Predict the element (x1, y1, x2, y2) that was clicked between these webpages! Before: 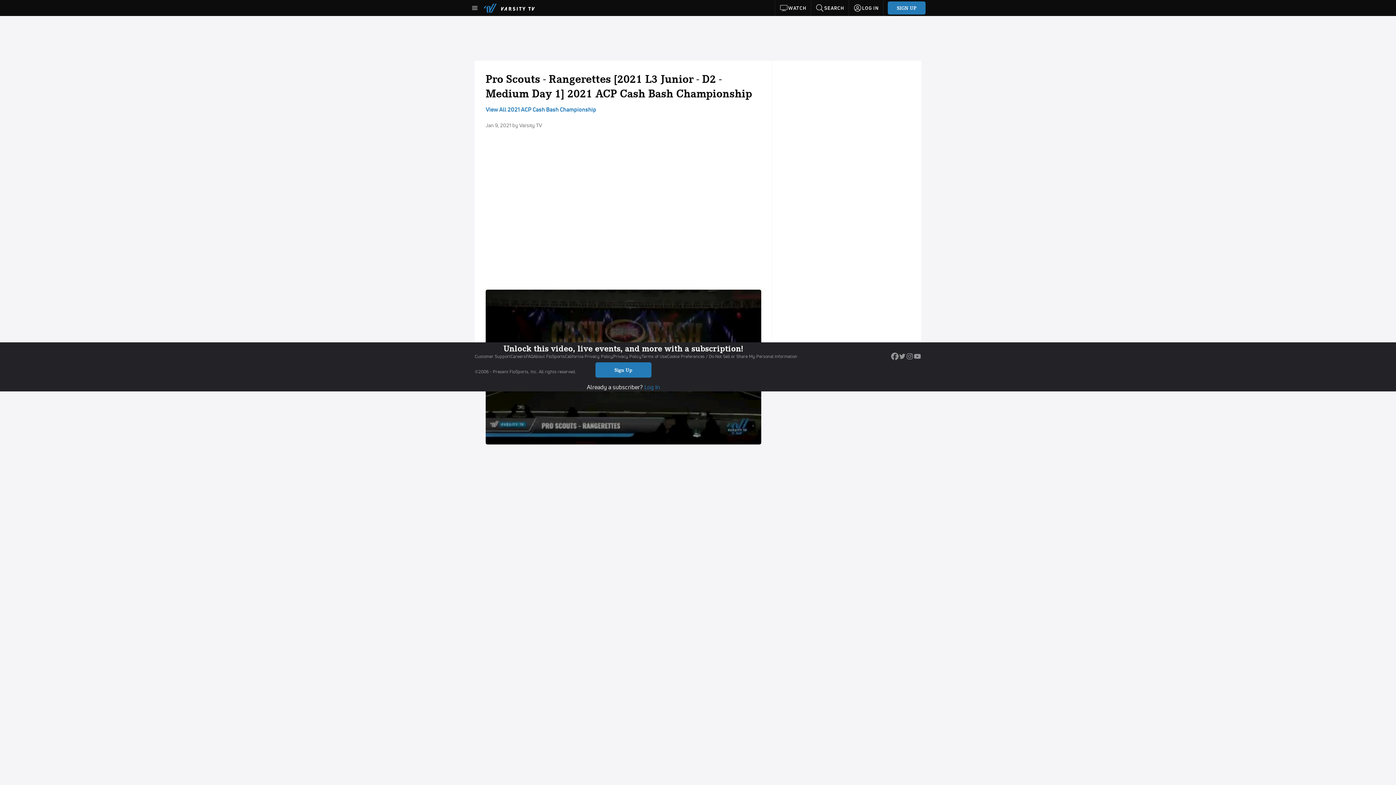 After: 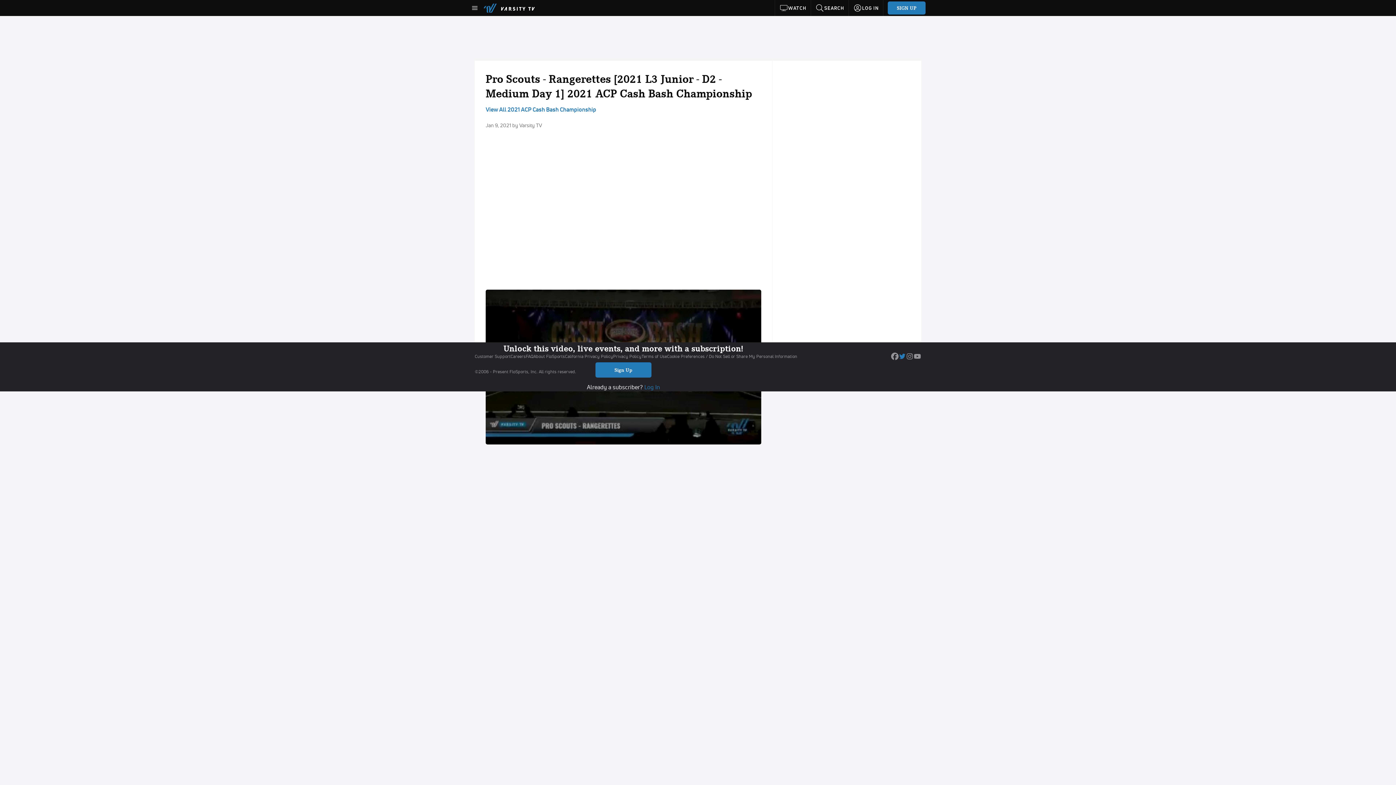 Action: bbox: (898, 354, 906, 361)